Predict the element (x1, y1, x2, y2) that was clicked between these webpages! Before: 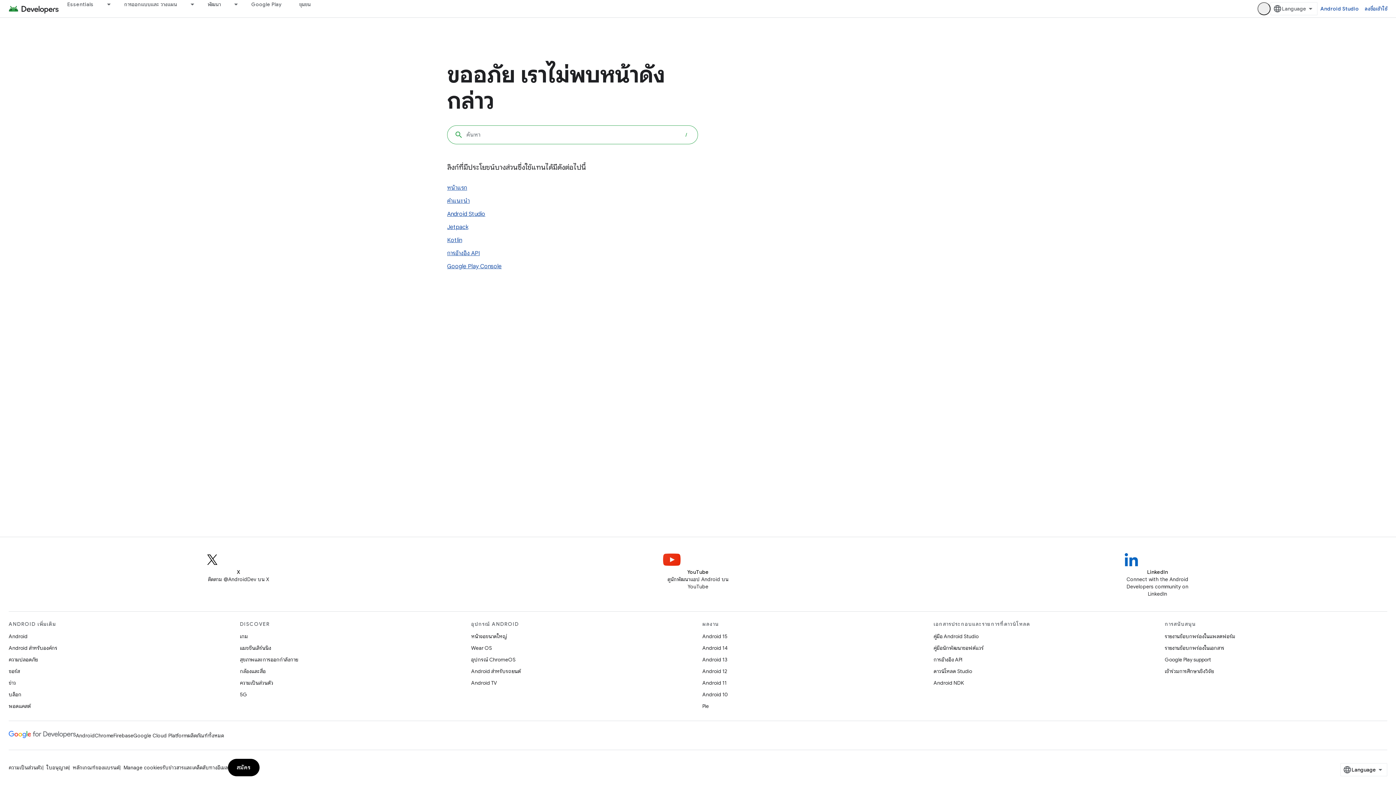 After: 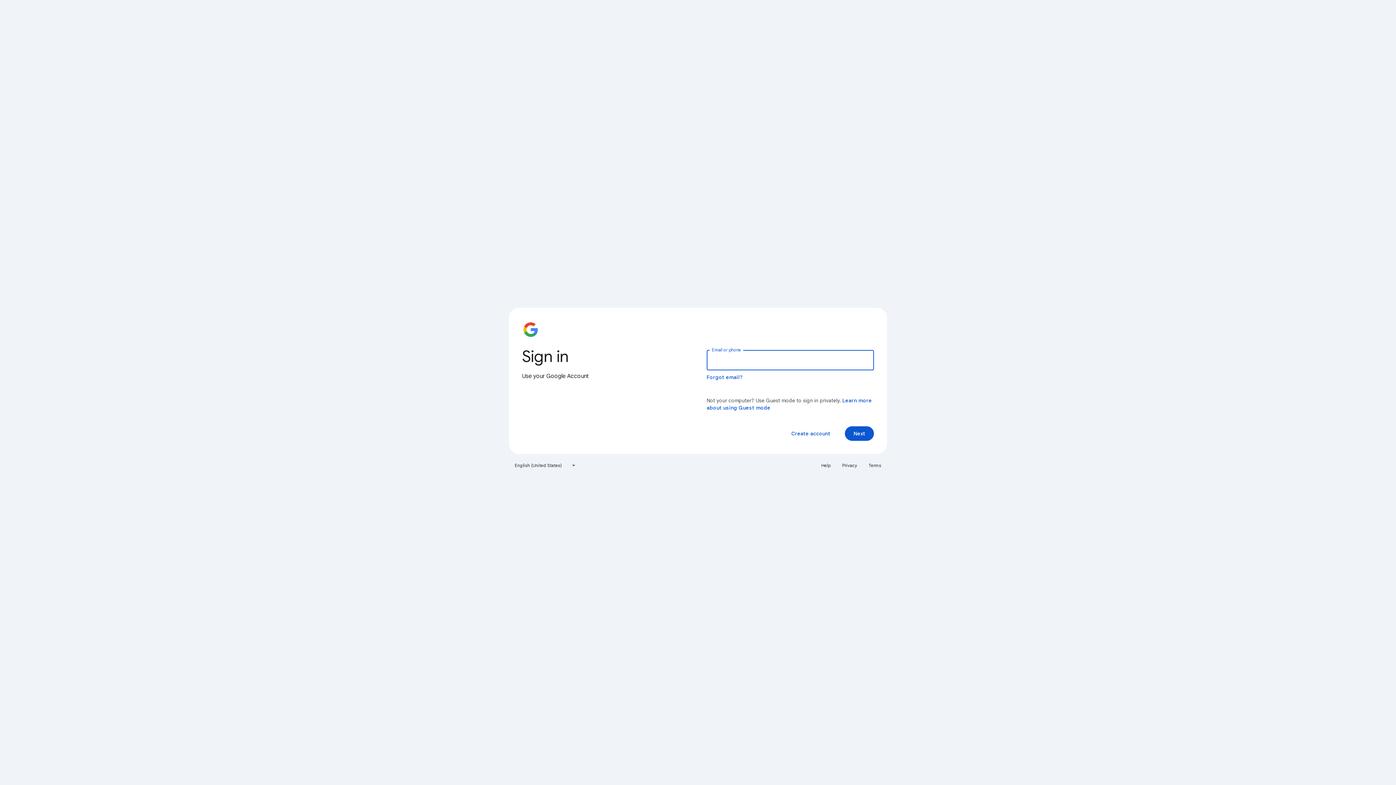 Action: bbox: (1165, 642, 1224, 654) label: รายงานข้อบกพร่องในเอกสาร